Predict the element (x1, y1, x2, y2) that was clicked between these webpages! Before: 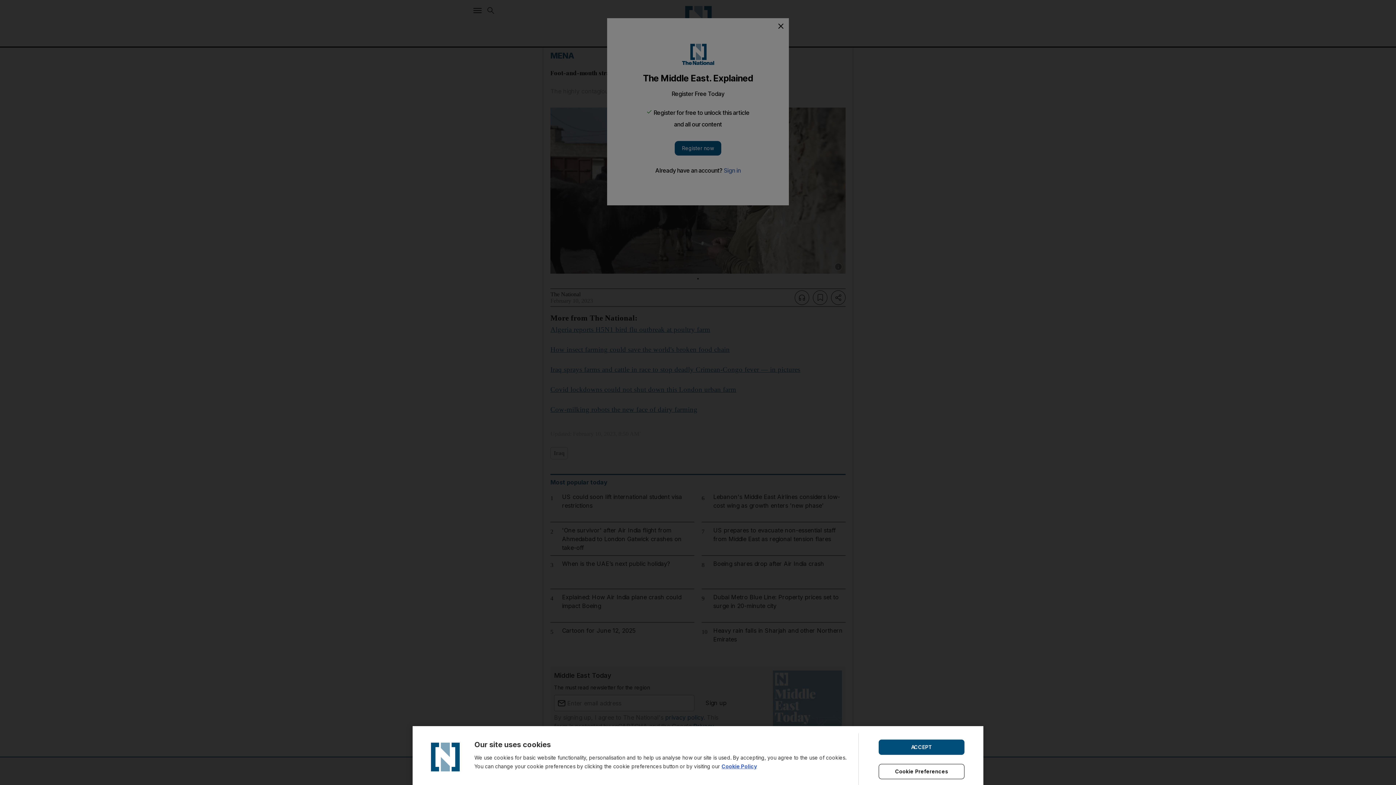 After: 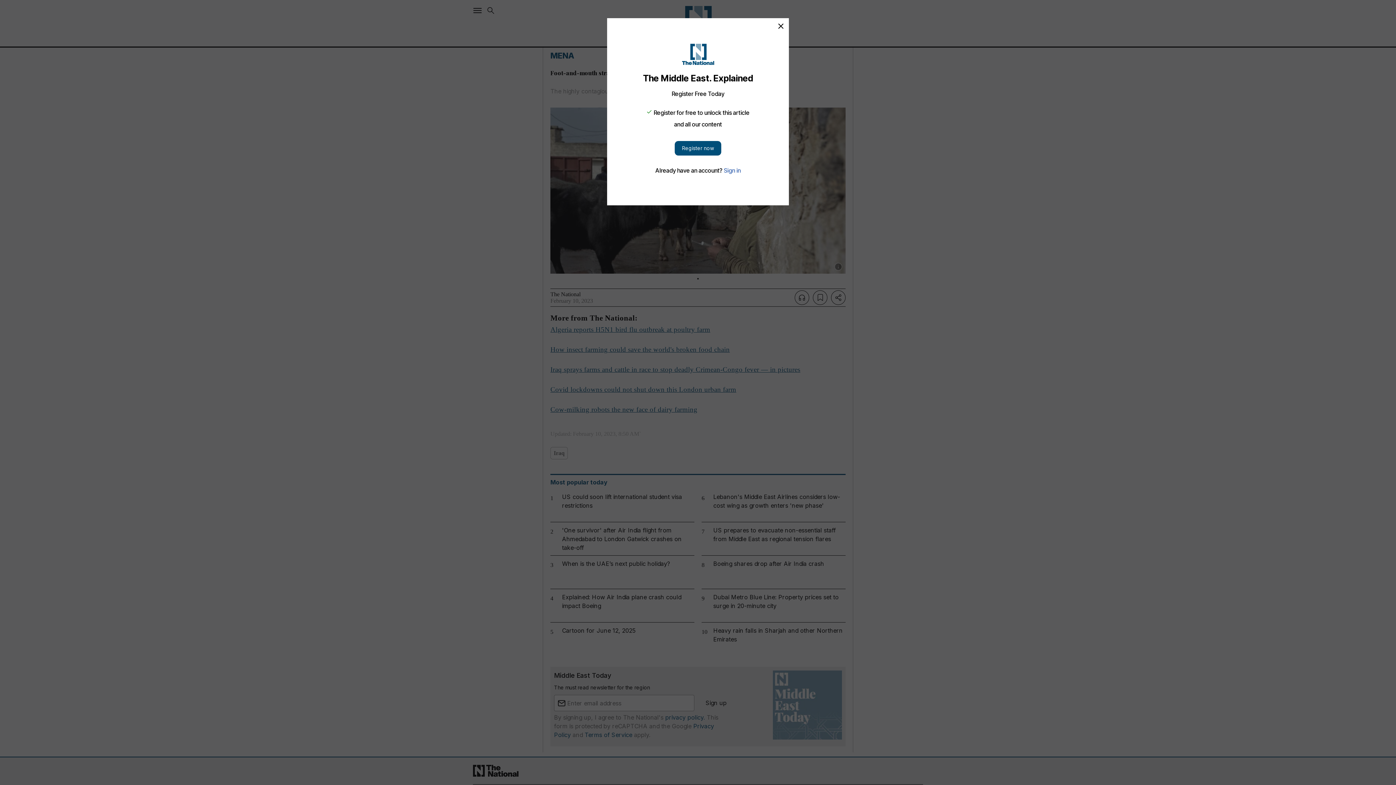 Action: bbox: (878, 739, 964, 755) label: ACCEPT